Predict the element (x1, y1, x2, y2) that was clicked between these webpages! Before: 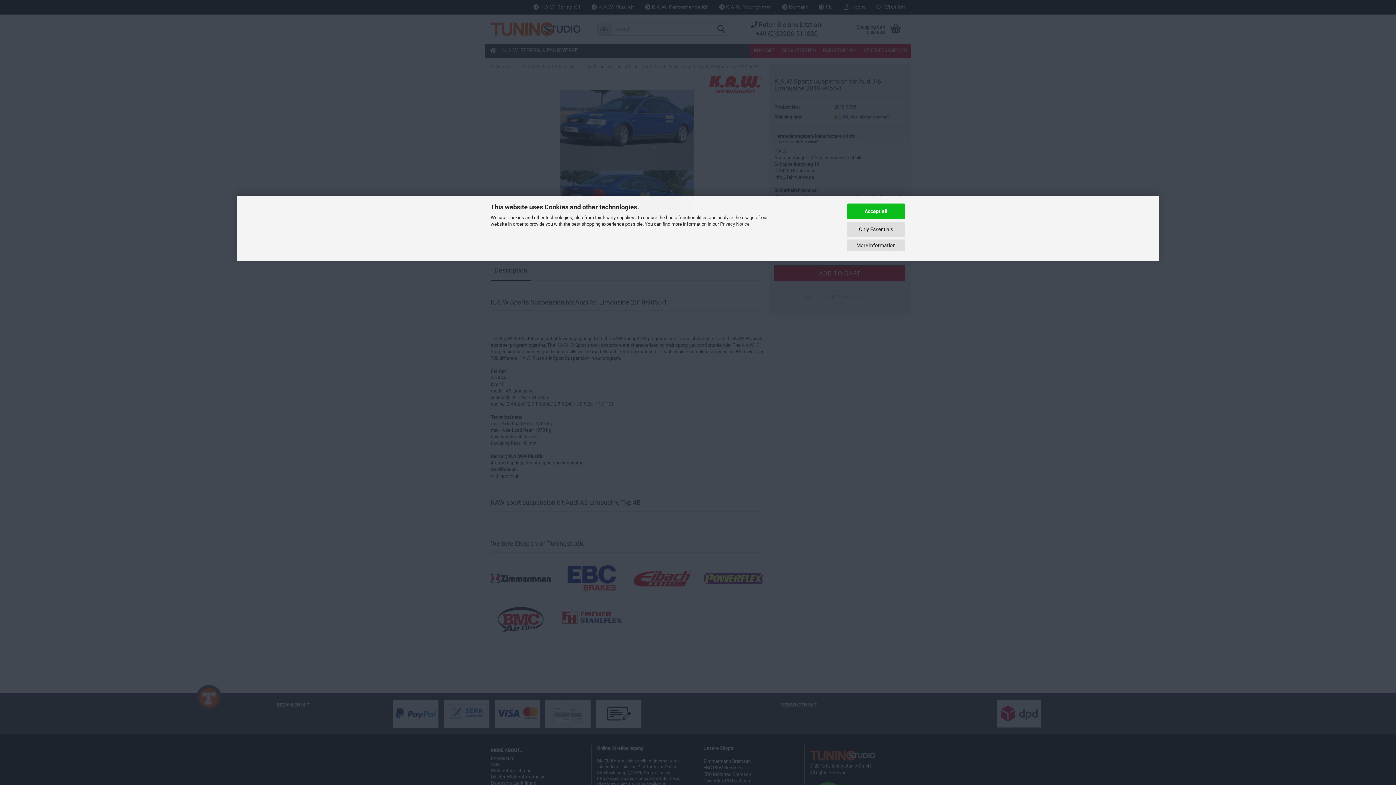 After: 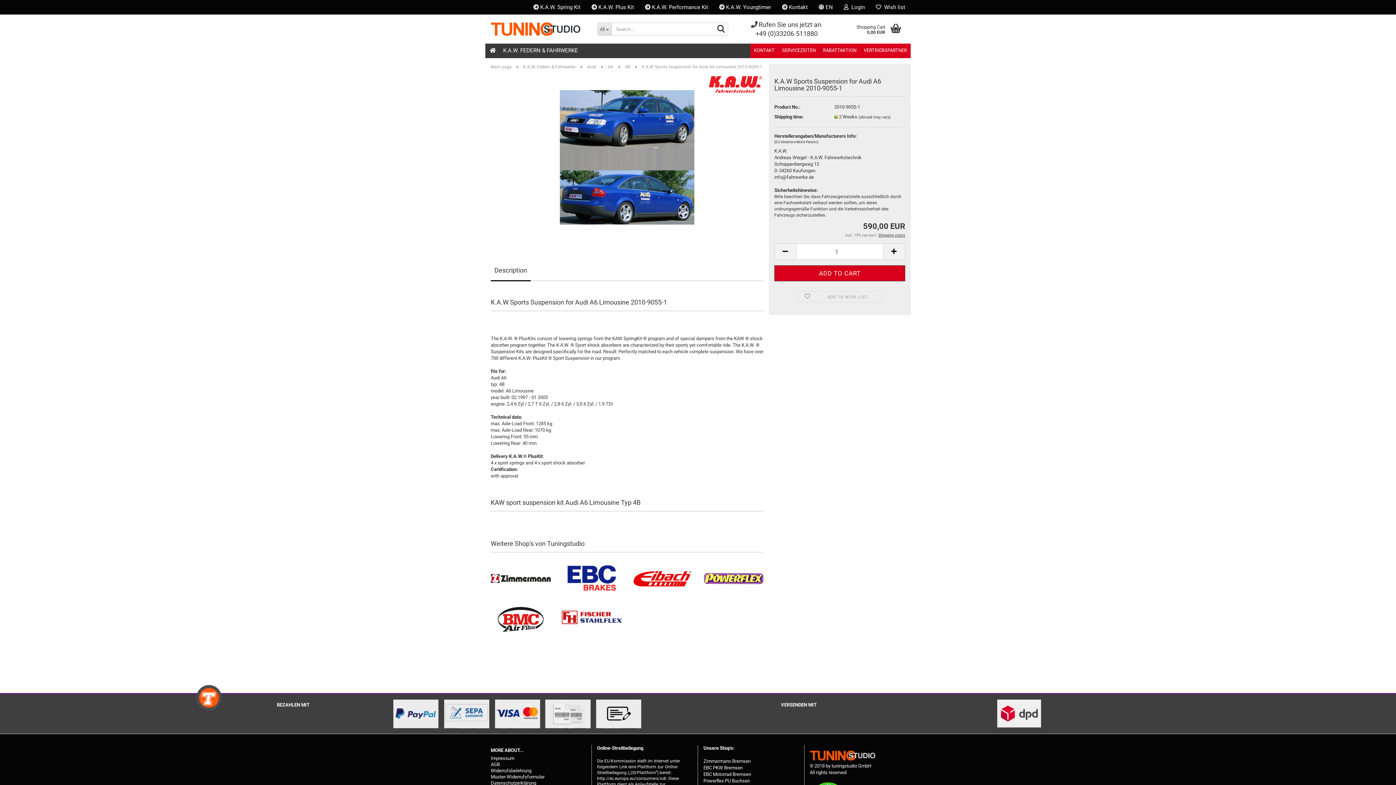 Action: bbox: (847, 221, 905, 236) label: Only Essentials